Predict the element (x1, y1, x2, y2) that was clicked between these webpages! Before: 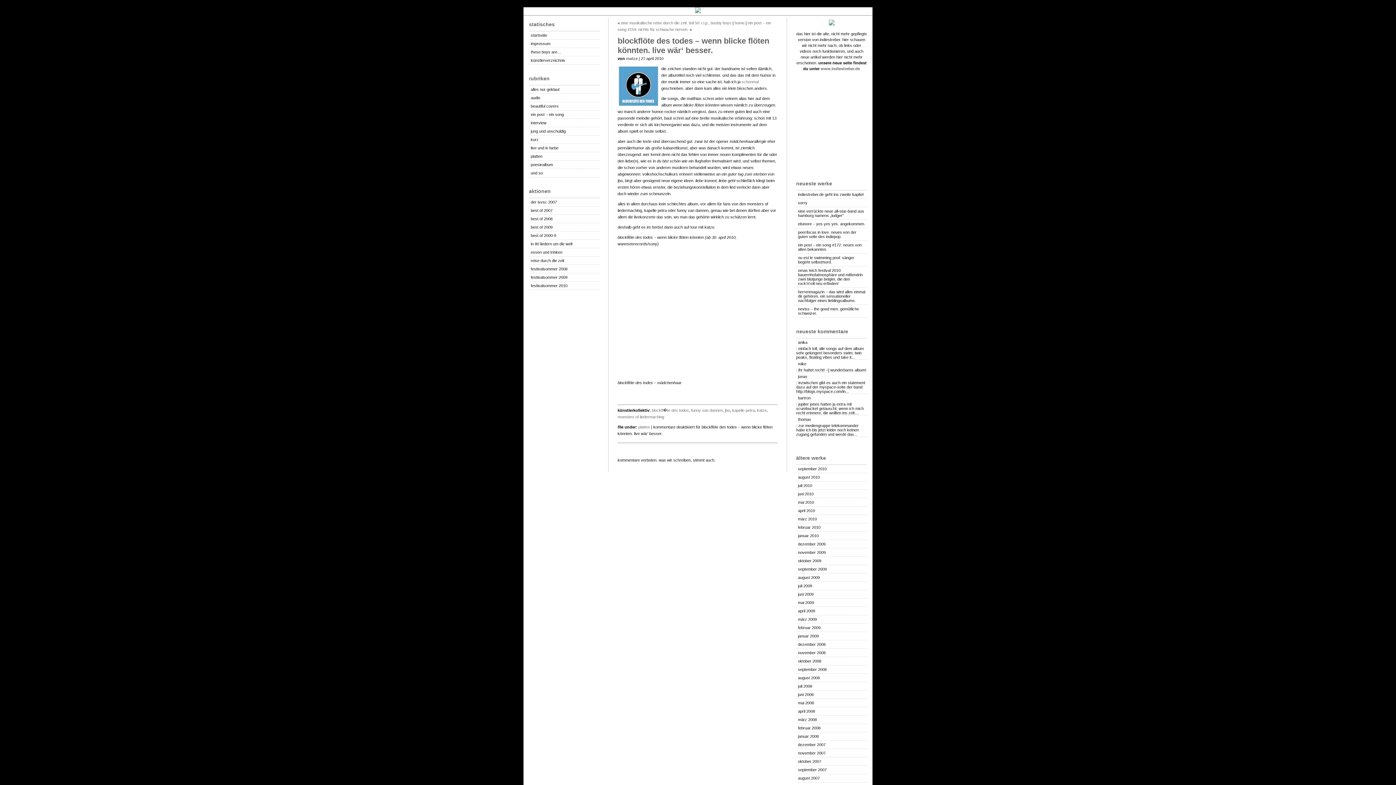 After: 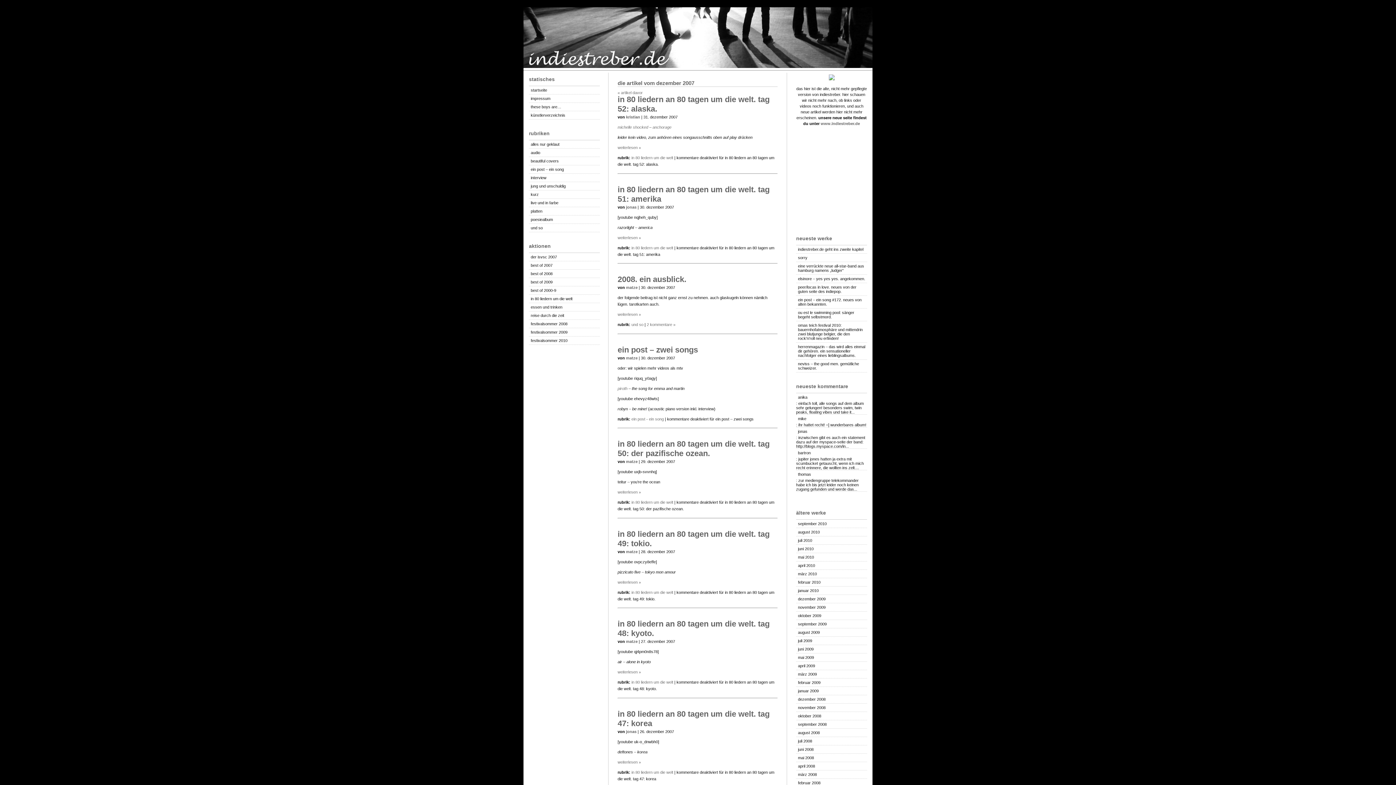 Action: label: dezember 2007 bbox: (796, 741, 867, 749)